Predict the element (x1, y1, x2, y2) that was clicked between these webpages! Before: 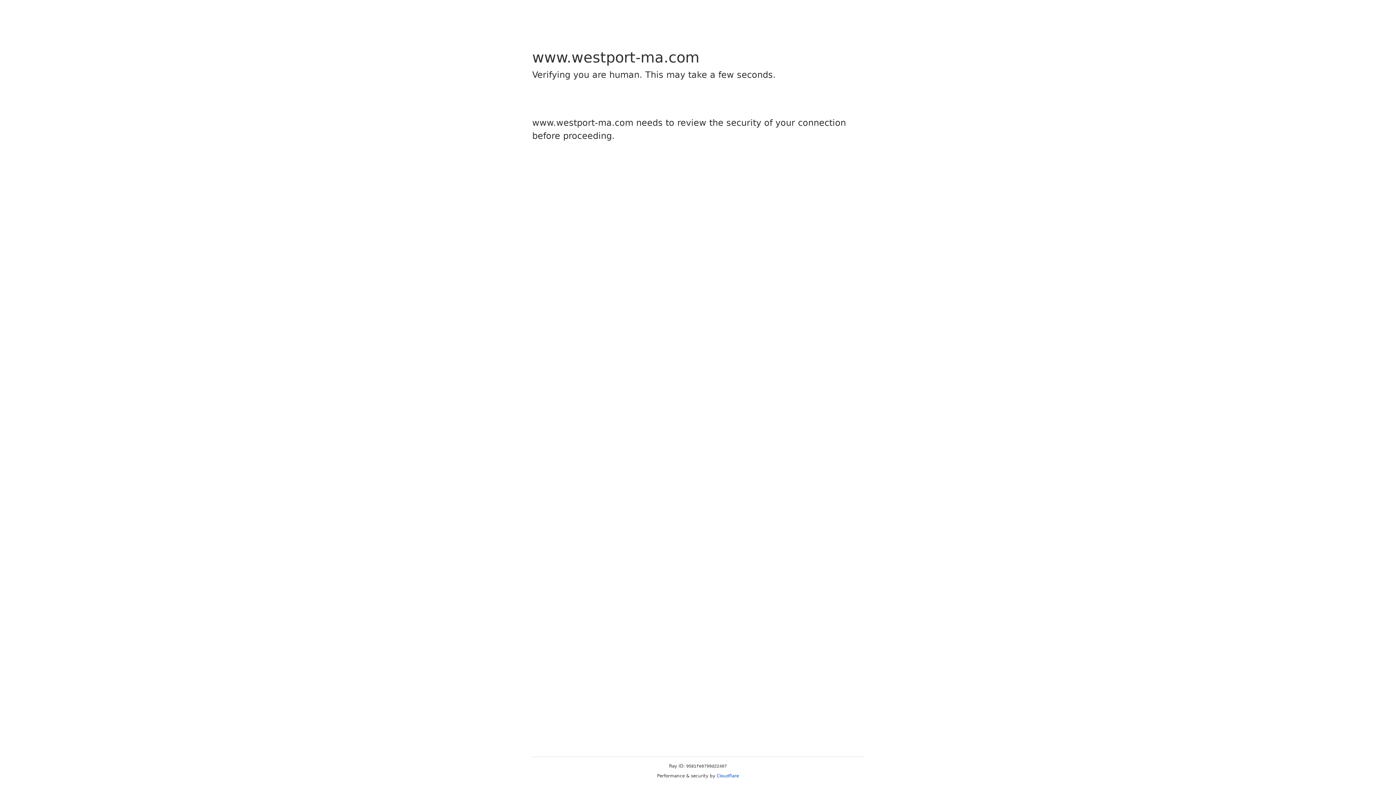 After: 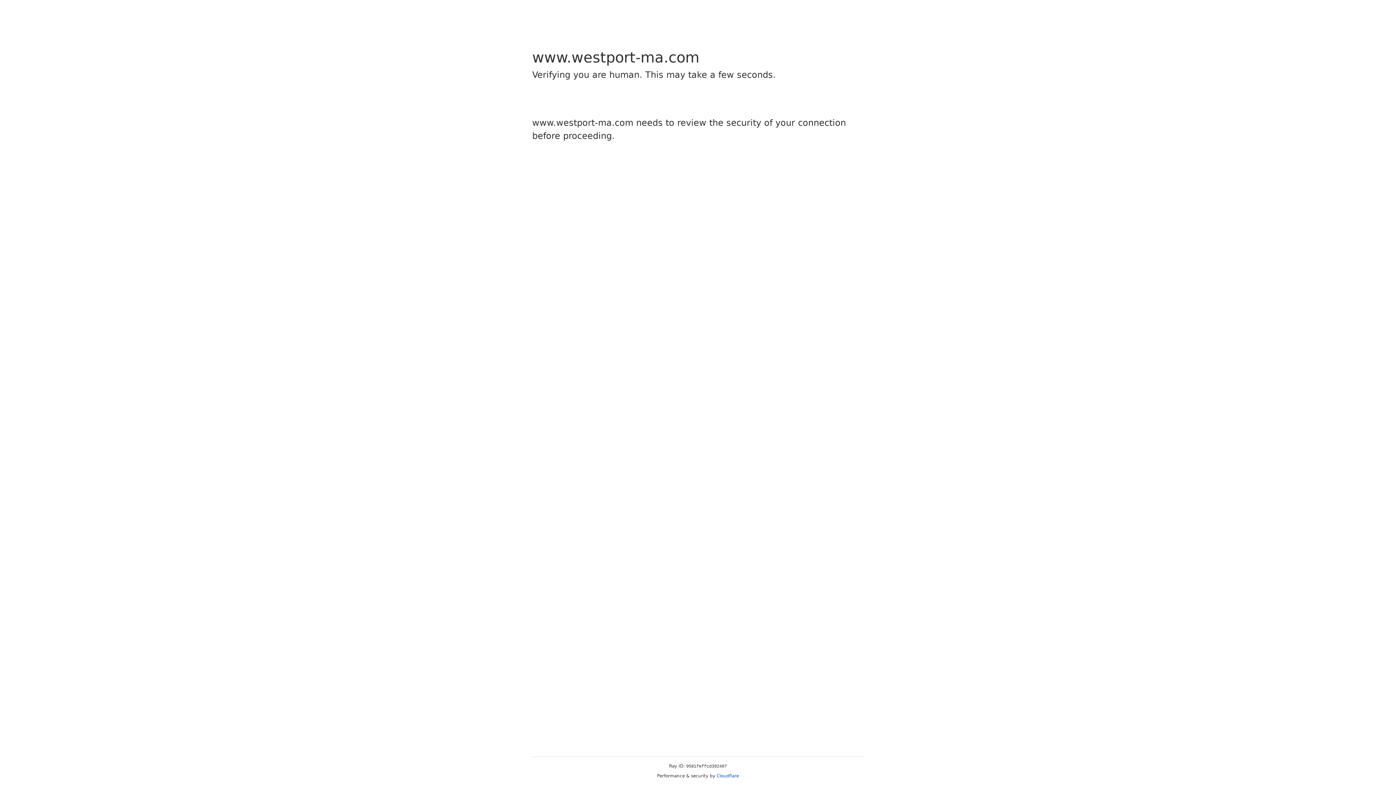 Action: label: Cloudflare bbox: (716, 773, 739, 778)